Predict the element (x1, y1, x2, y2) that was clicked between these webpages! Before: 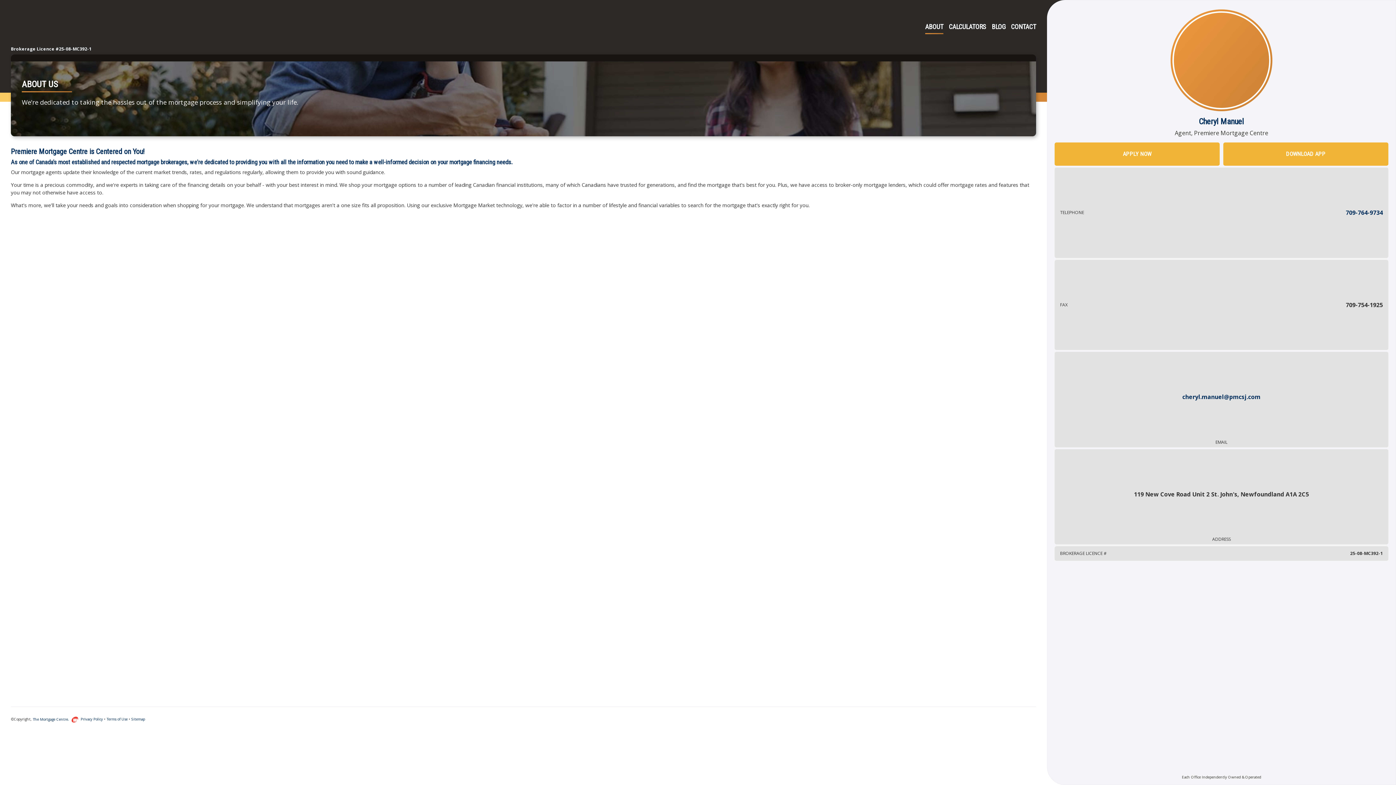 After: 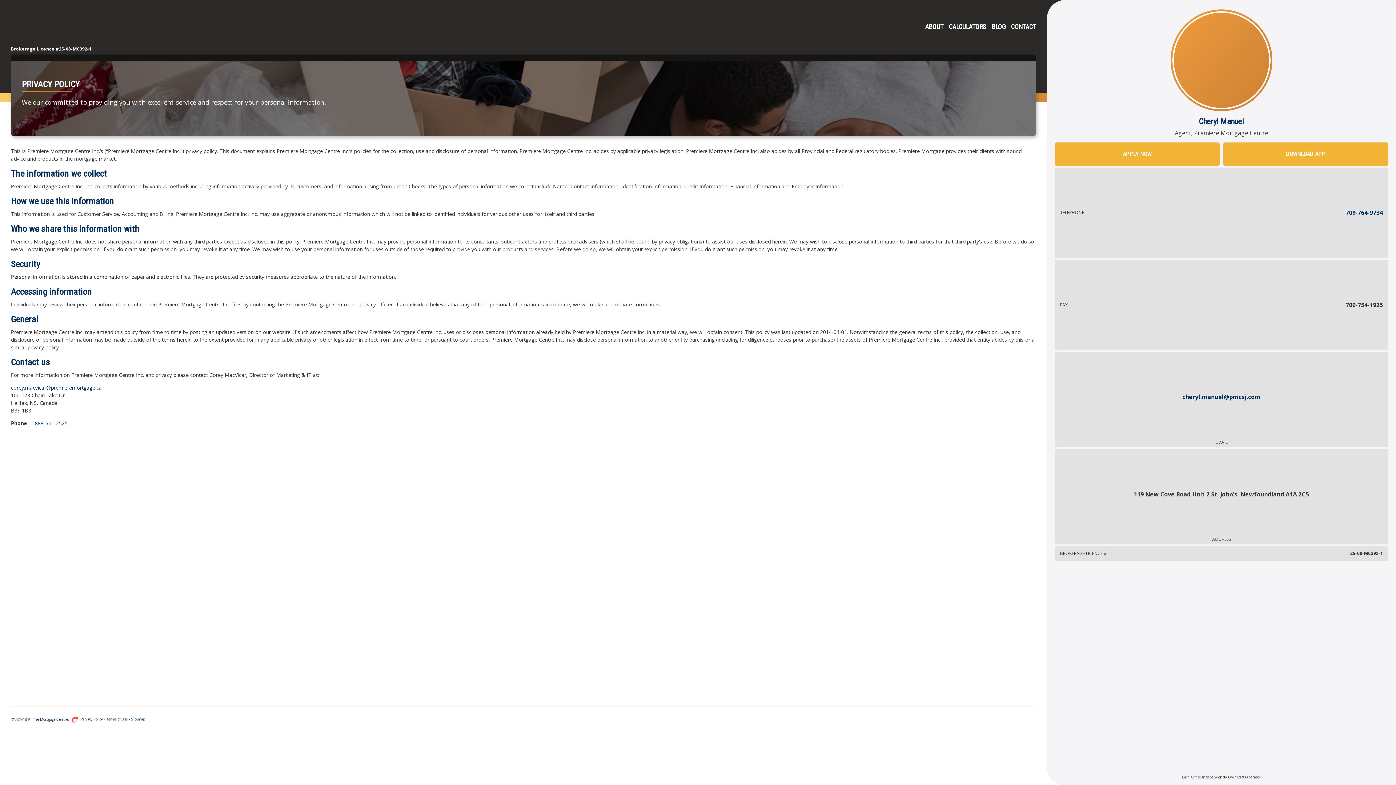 Action: label: Privacy Policy bbox: (80, 716, 102, 722)